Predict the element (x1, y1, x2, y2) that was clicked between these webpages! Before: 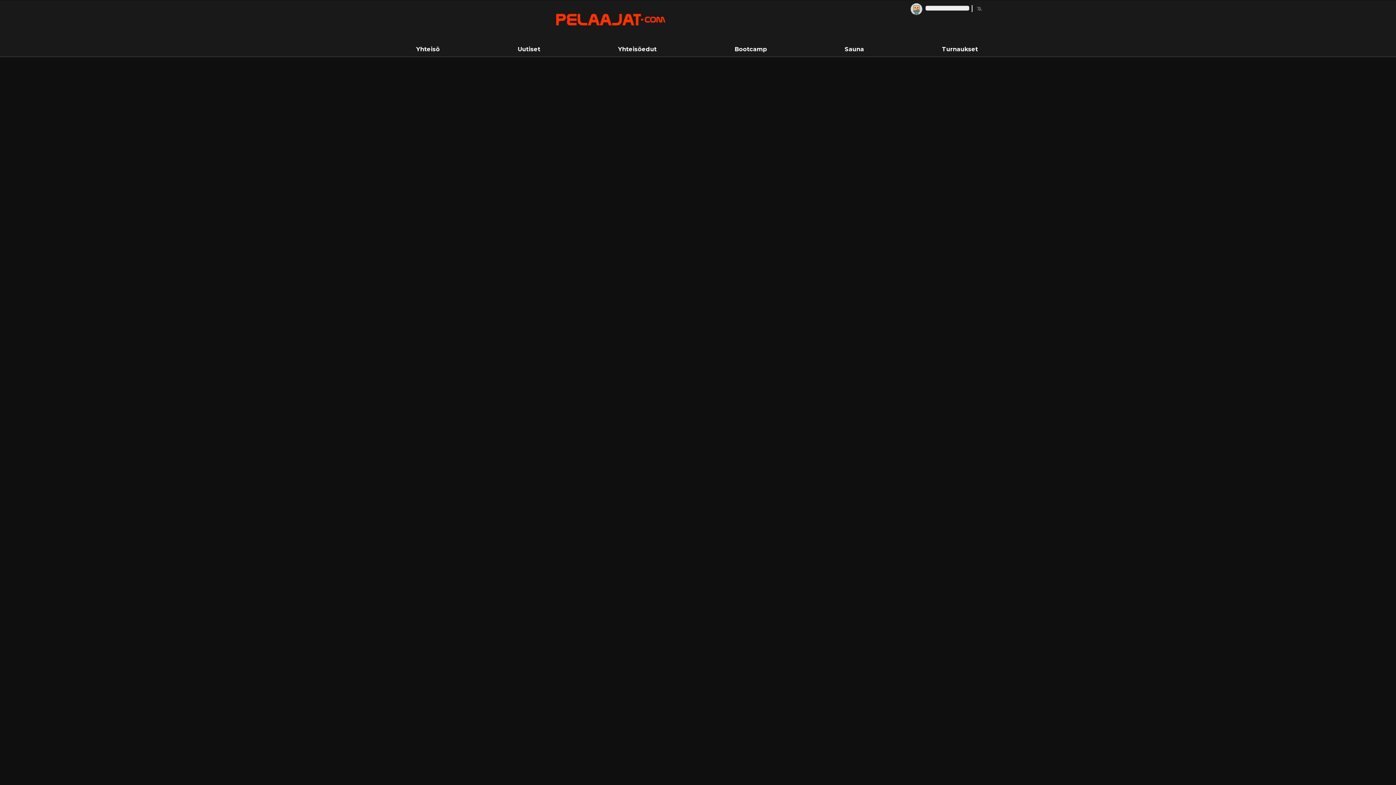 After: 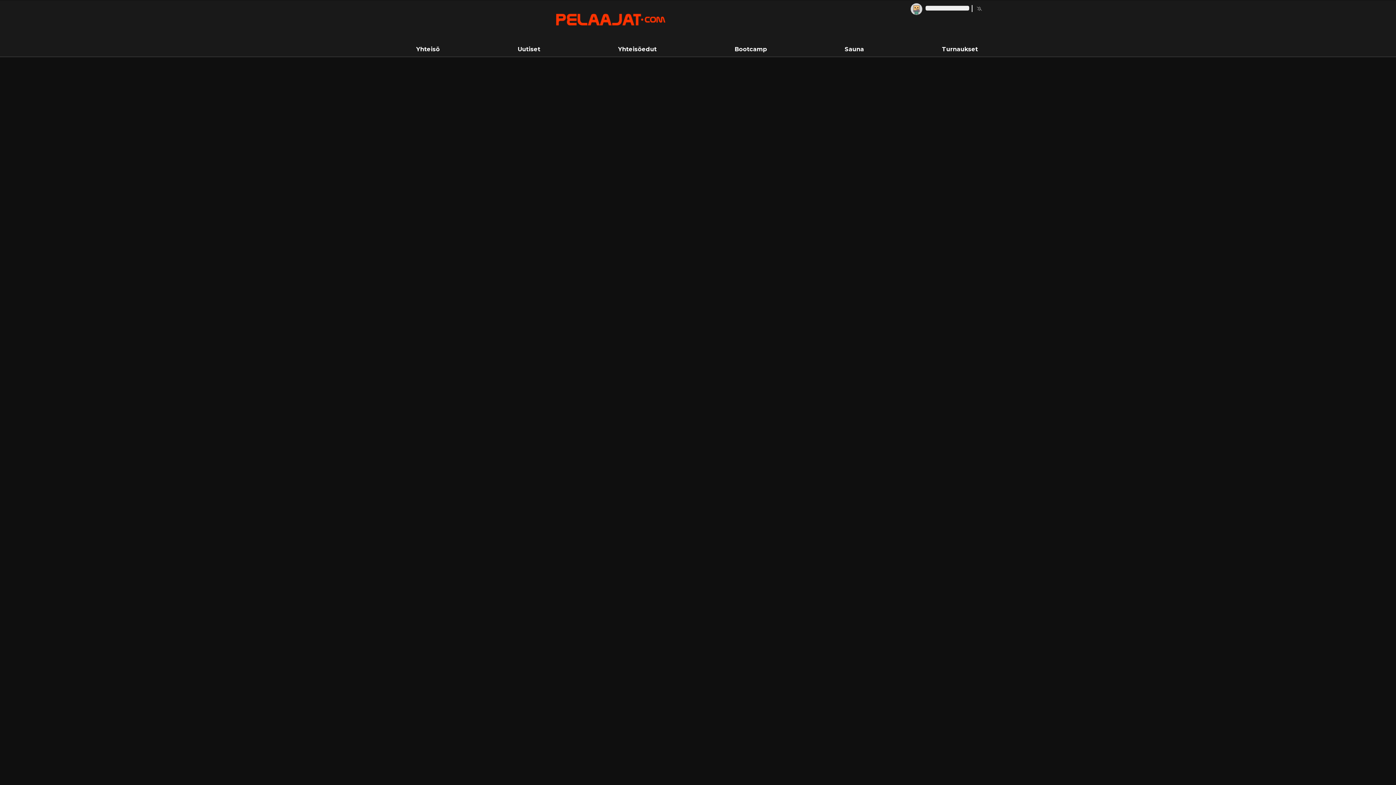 Action: bbox: (618, 45, 656, 52) label: Yhteisöedut